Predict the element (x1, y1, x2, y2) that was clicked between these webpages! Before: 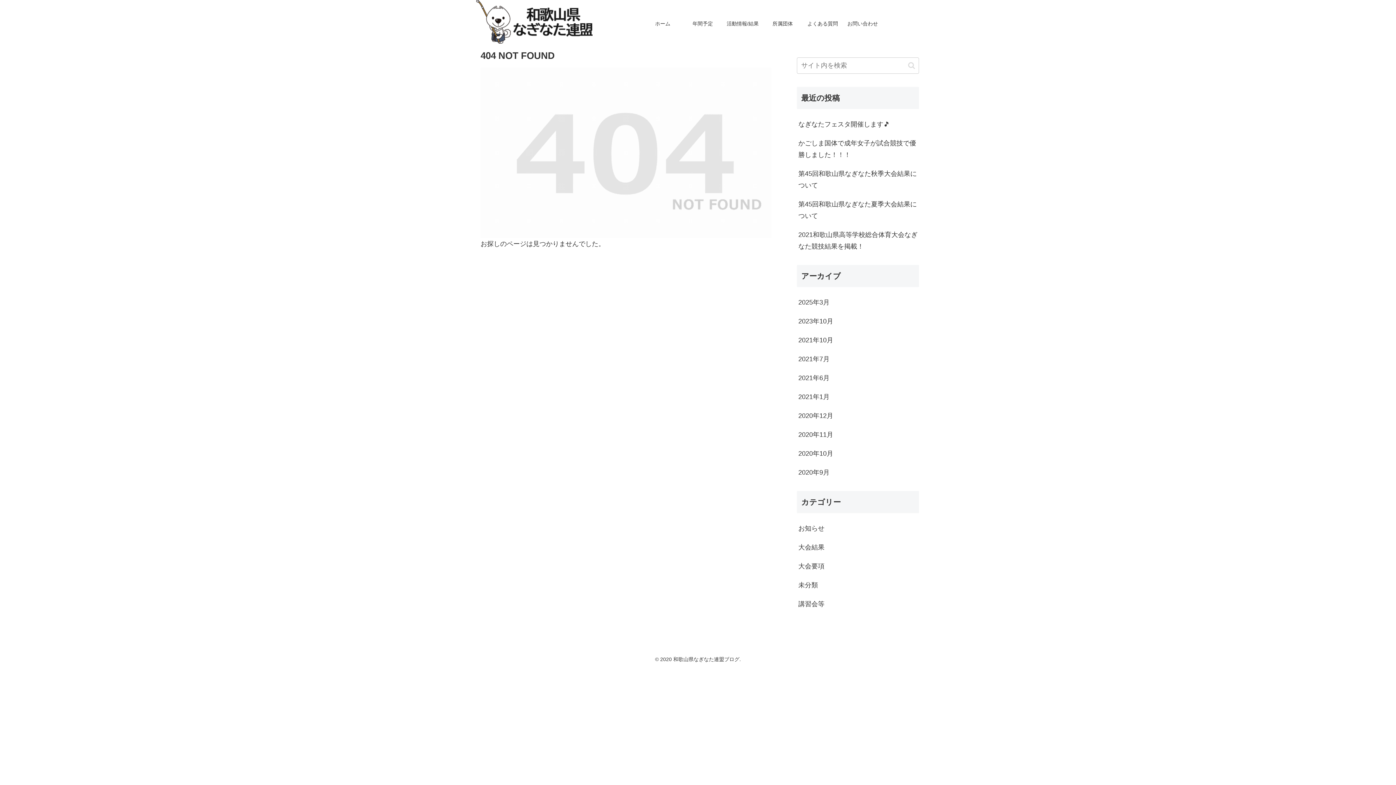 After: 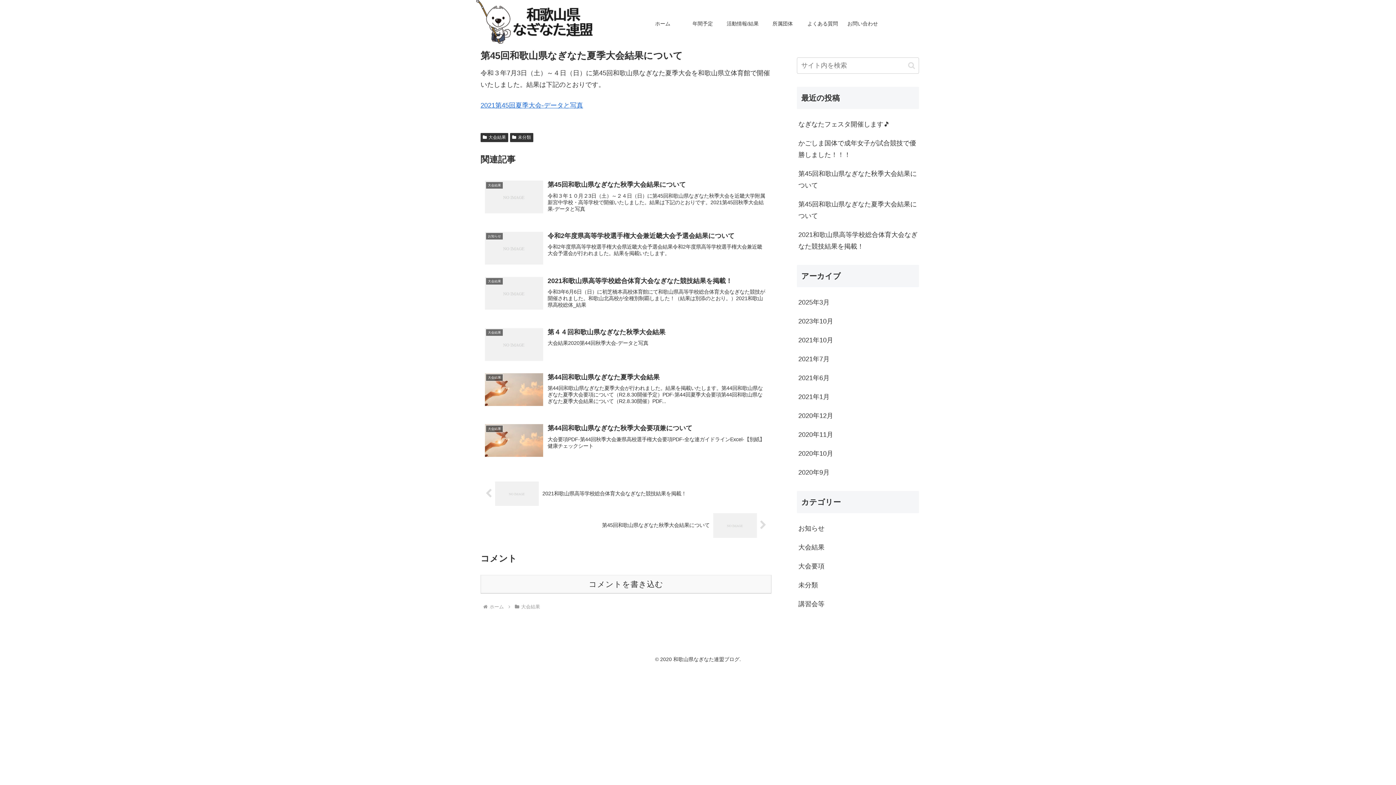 Action: label: 第45回和歌山県なぎなた夏季大会結果について bbox: (797, 194, 919, 225)